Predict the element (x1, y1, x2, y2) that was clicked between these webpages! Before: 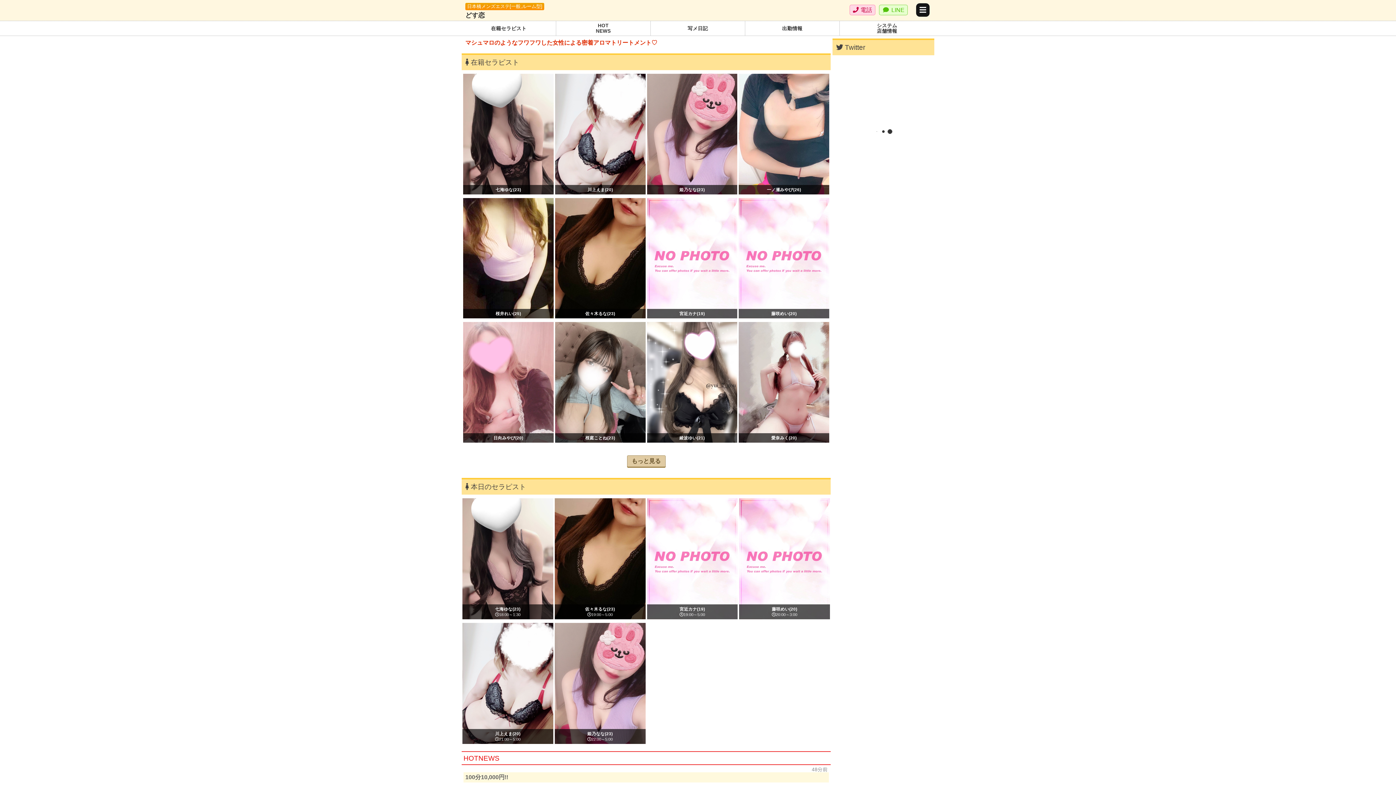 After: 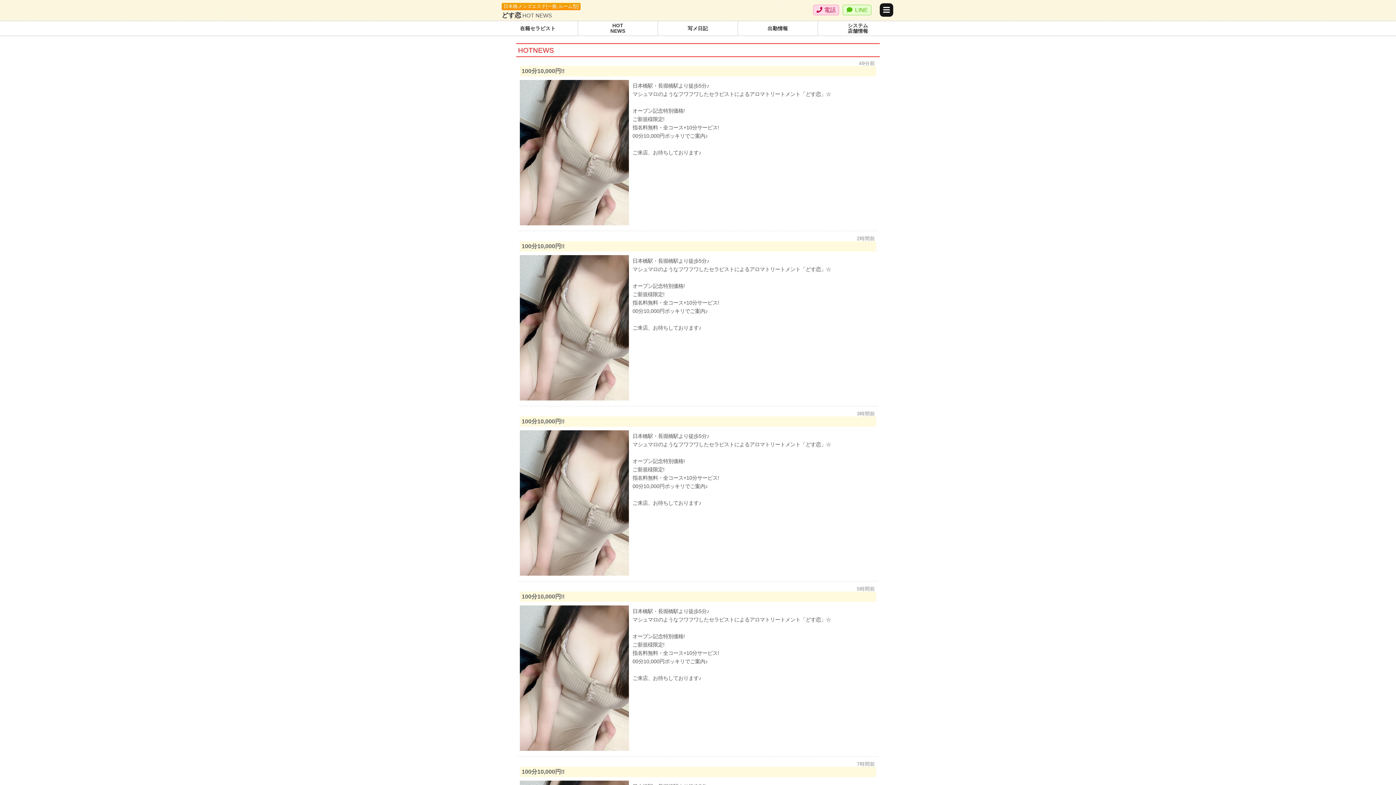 Action: label: HOT
NEWS bbox: (556, 21, 650, 35)